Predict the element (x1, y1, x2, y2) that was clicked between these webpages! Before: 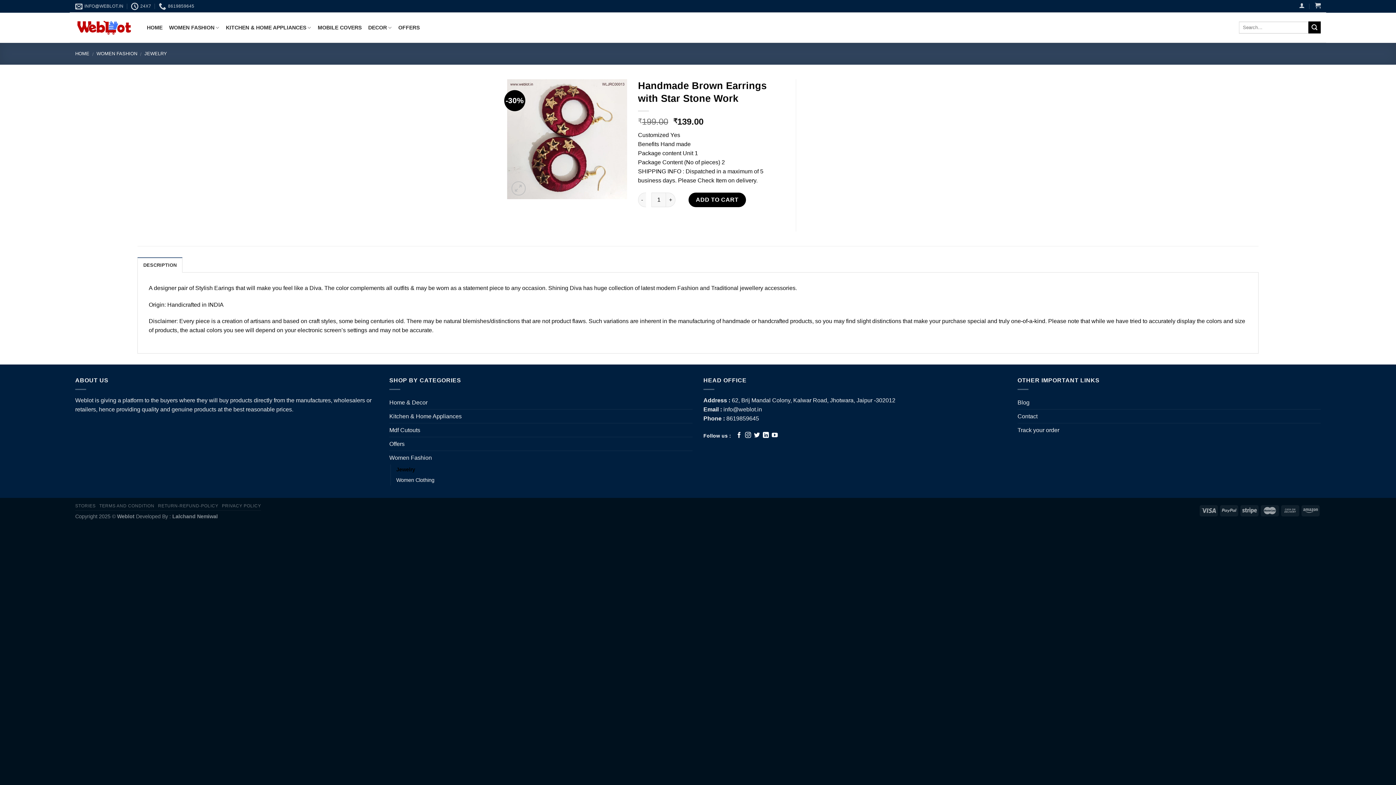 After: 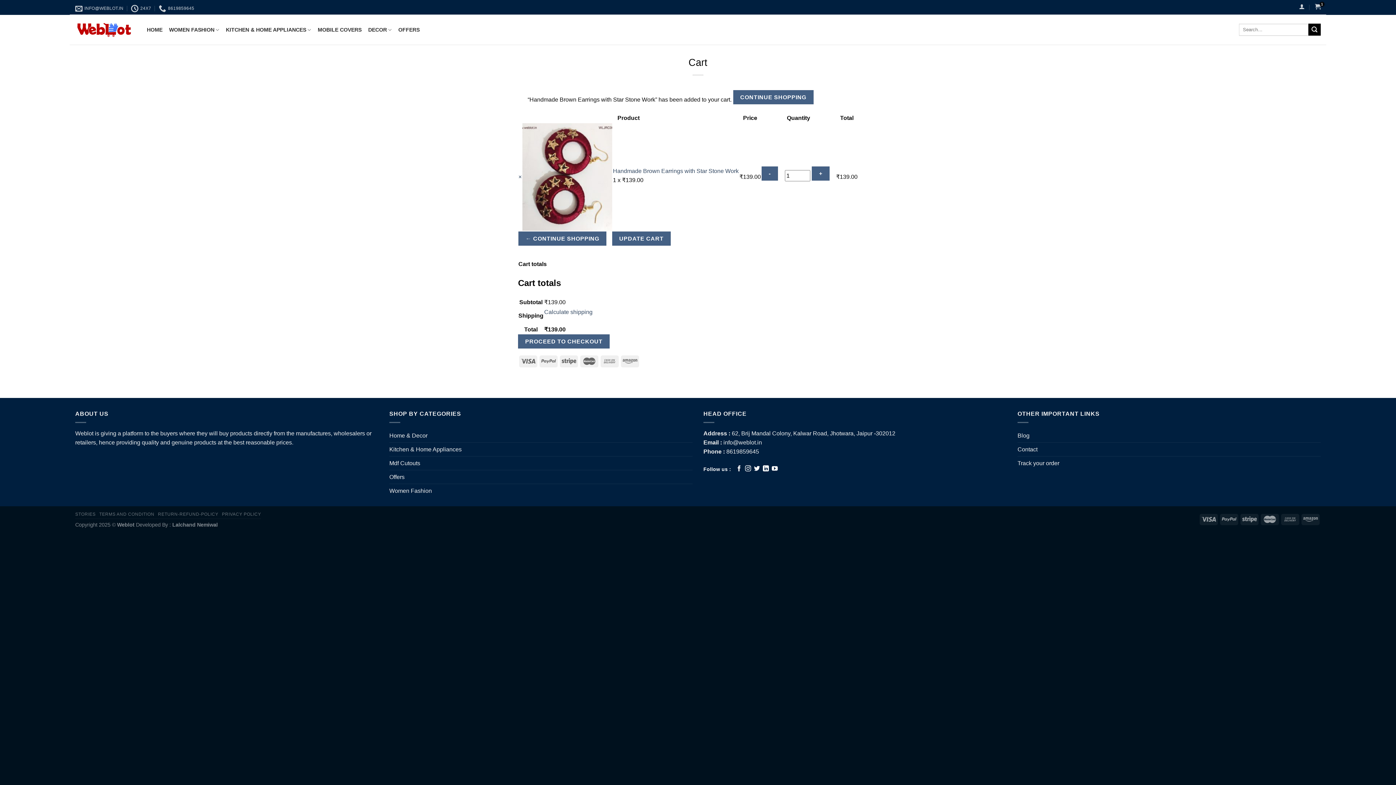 Action: label: ADD TO CART bbox: (688, 192, 746, 207)